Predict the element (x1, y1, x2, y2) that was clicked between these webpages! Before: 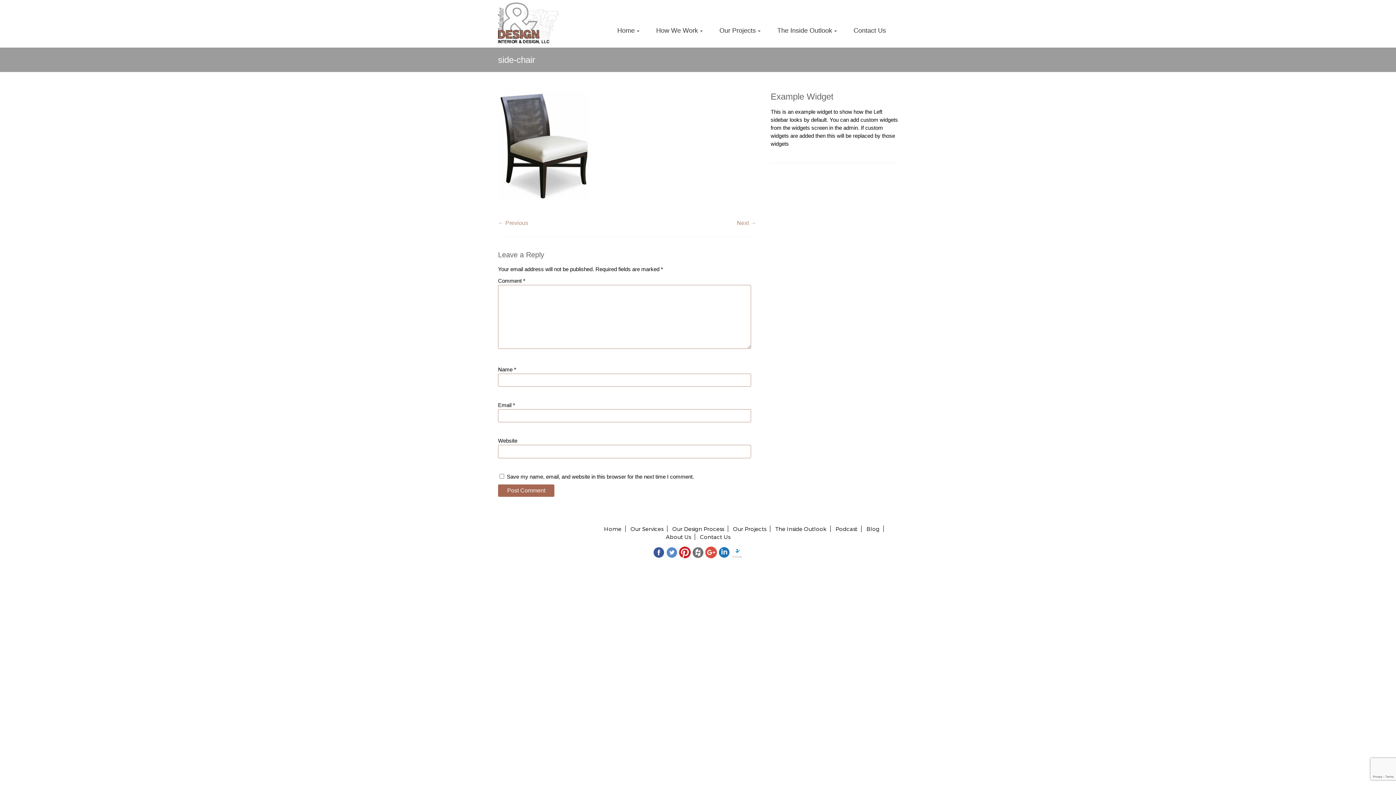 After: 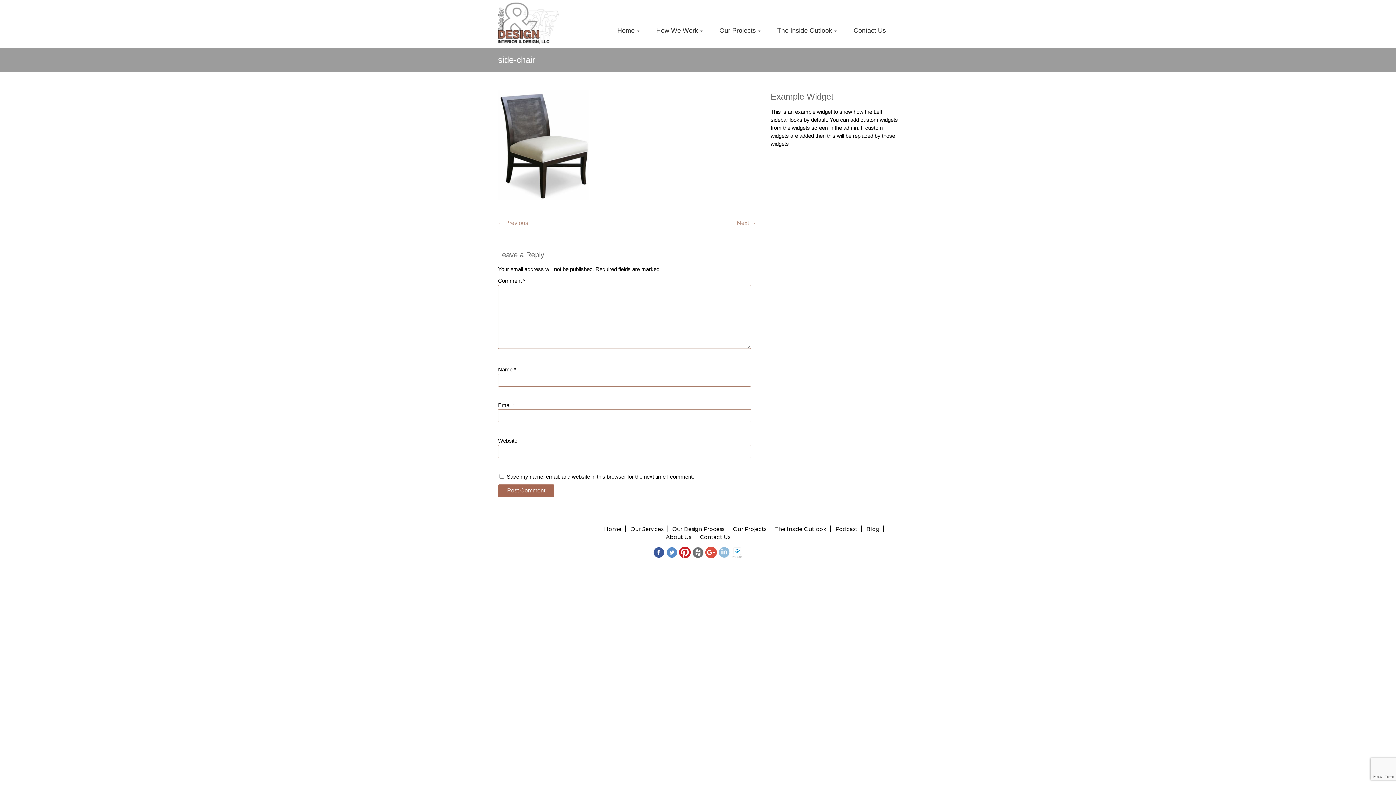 Action: bbox: (717, 546, 730, 558)